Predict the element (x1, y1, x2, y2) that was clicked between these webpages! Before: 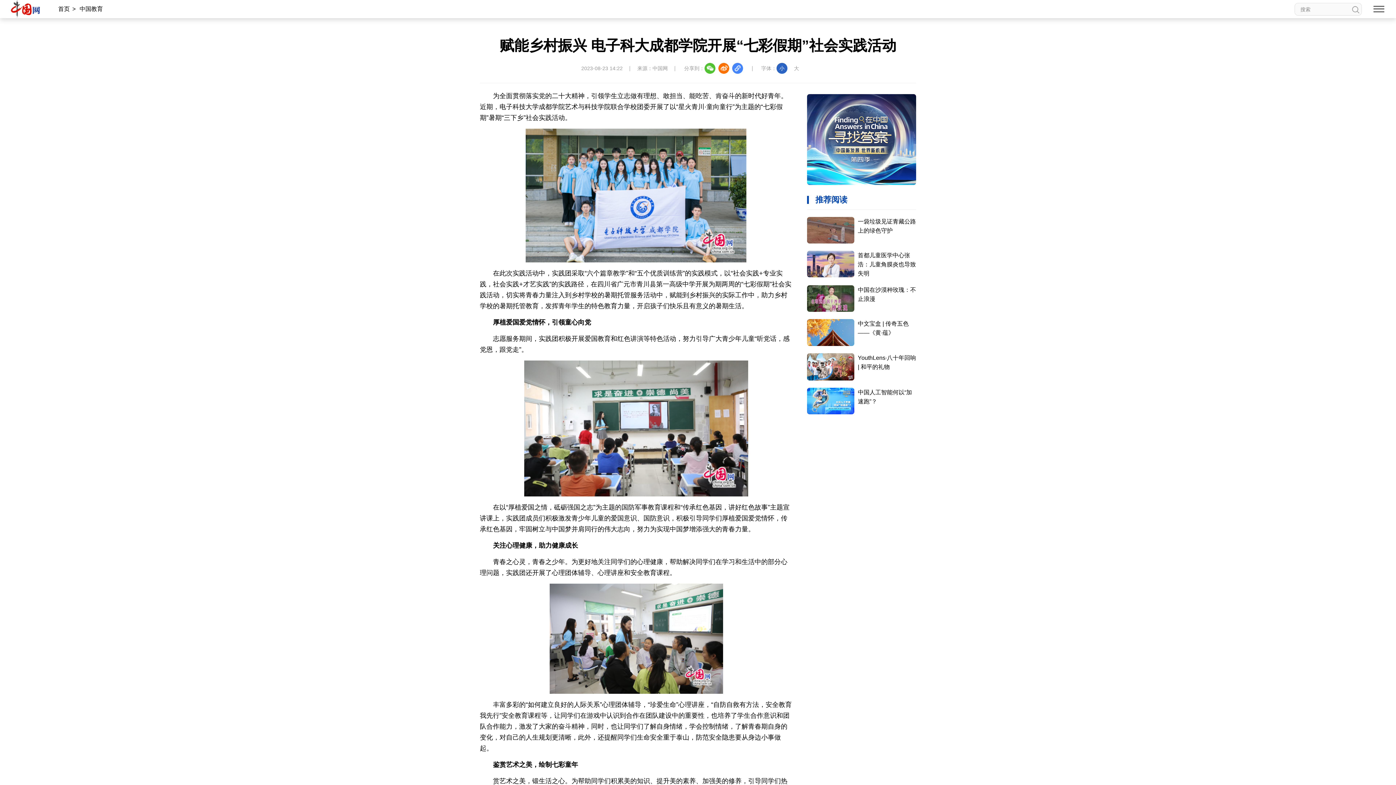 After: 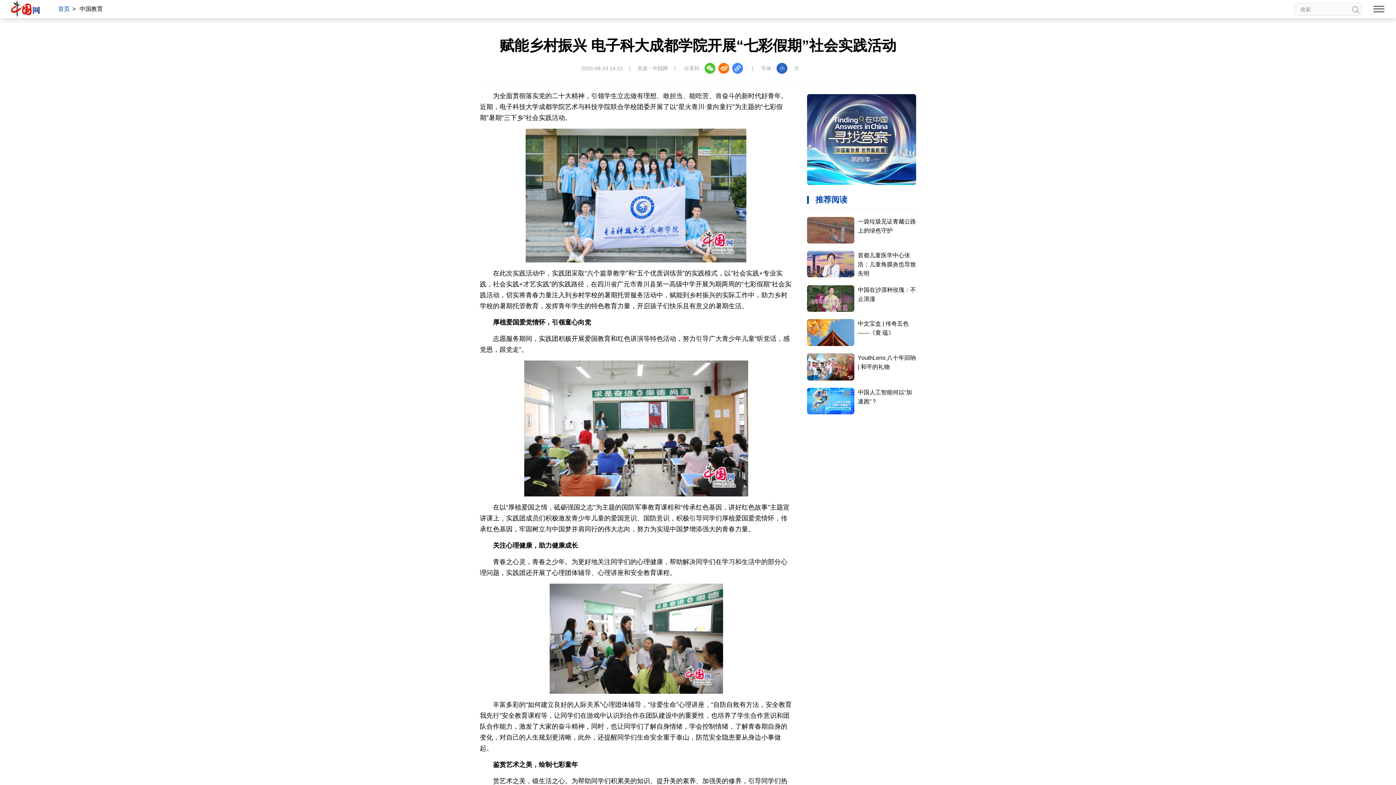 Action: label: 首页 bbox: (55, 5, 72, 12)